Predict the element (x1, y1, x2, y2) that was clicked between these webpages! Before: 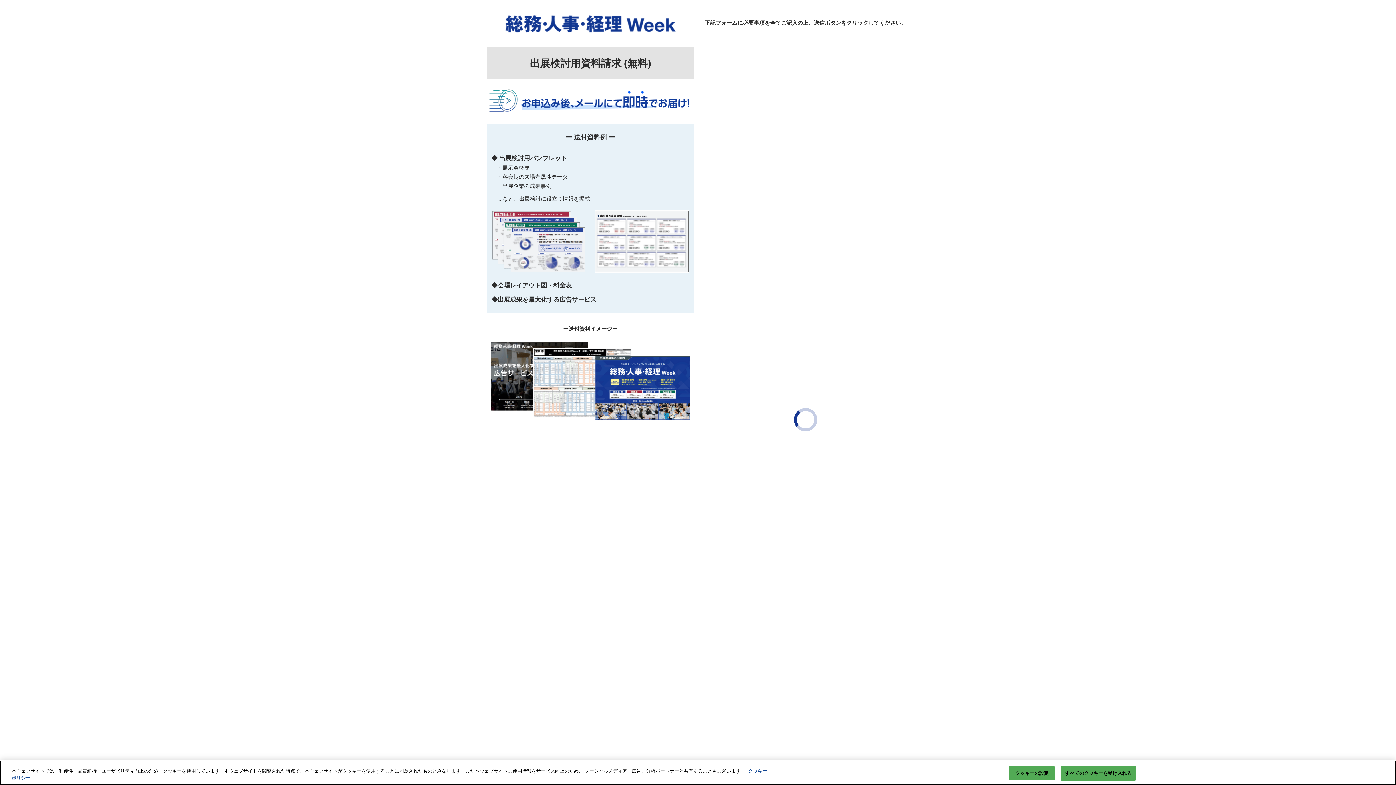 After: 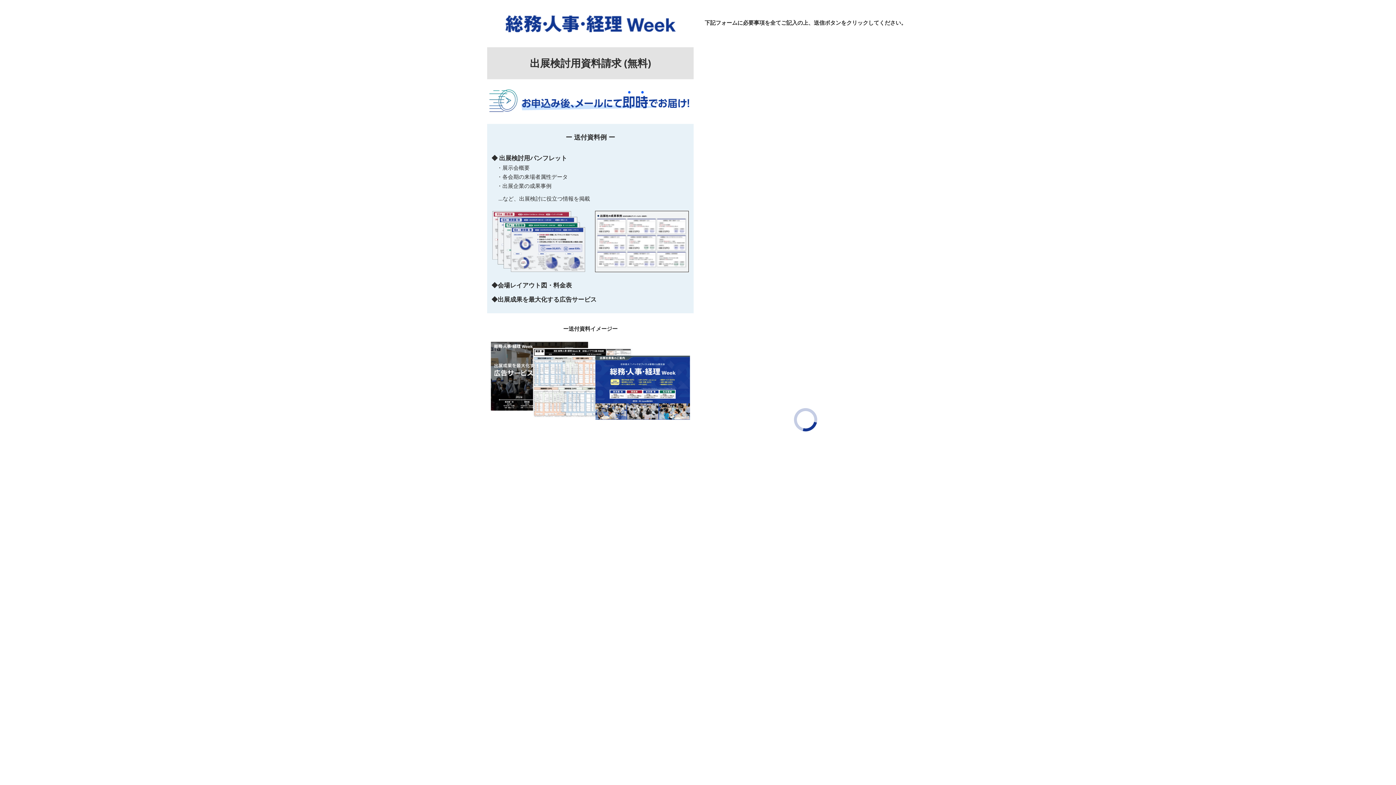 Action: label: すべてのクッキーを受け入れる bbox: (1061, 766, 1136, 781)